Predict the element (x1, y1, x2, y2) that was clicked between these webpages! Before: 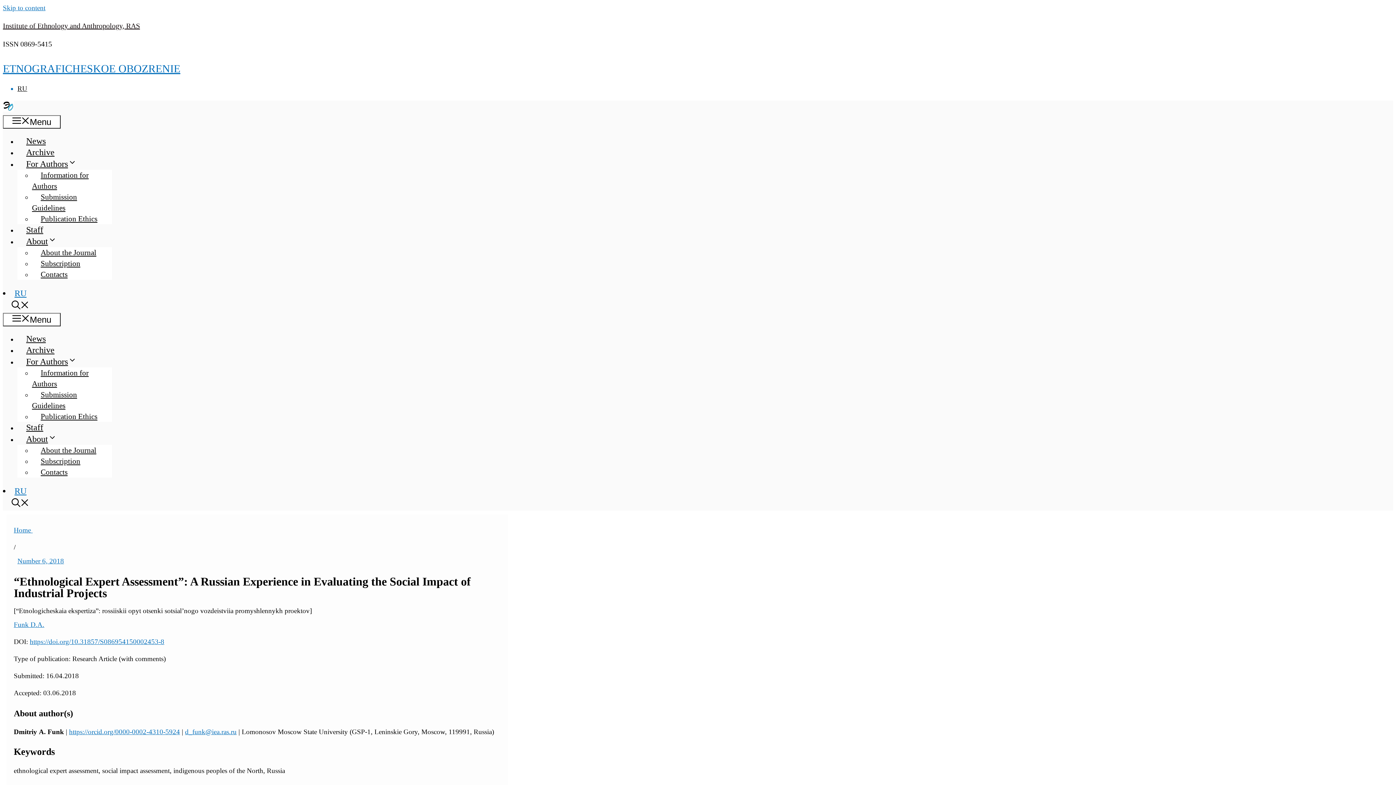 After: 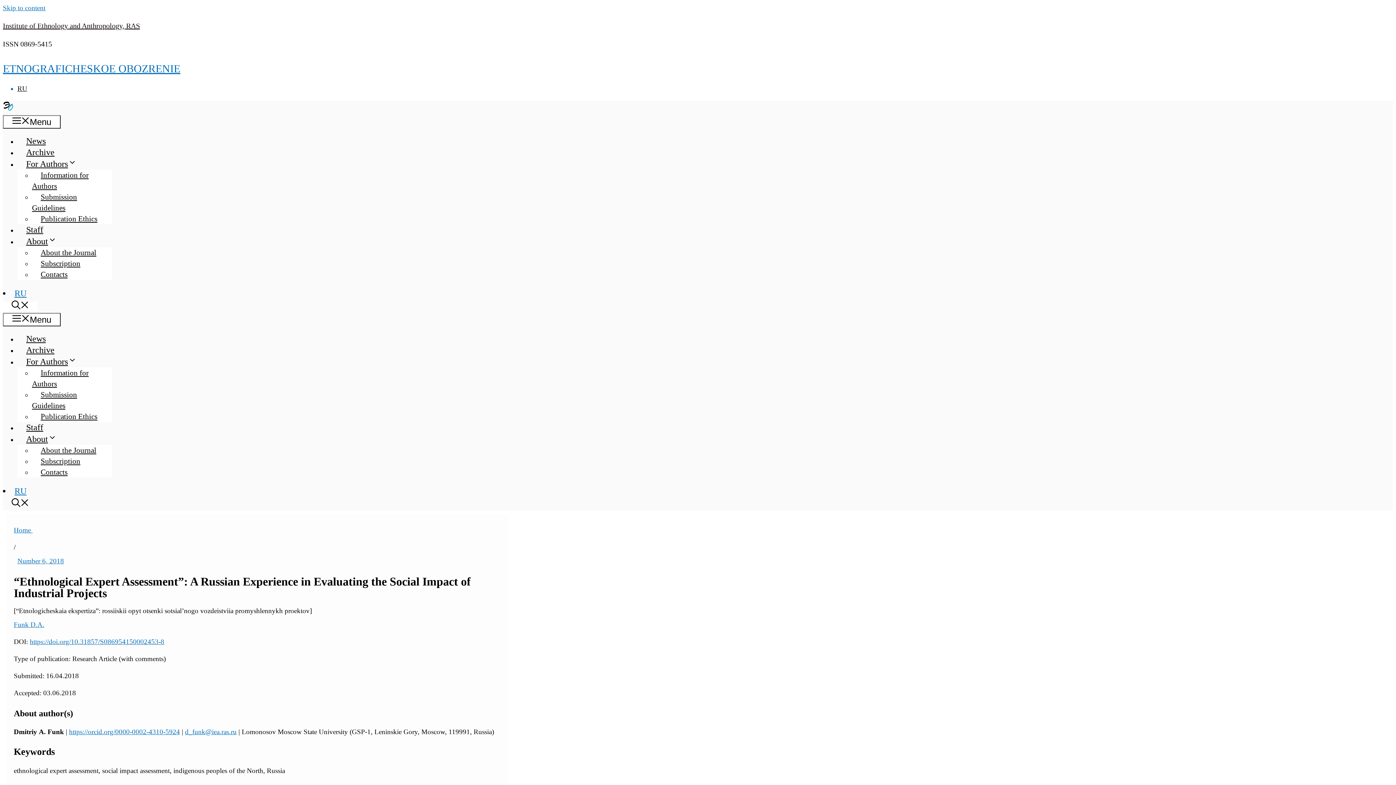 Action: bbox: (2, 301, 37, 311) label: Open Search Bar